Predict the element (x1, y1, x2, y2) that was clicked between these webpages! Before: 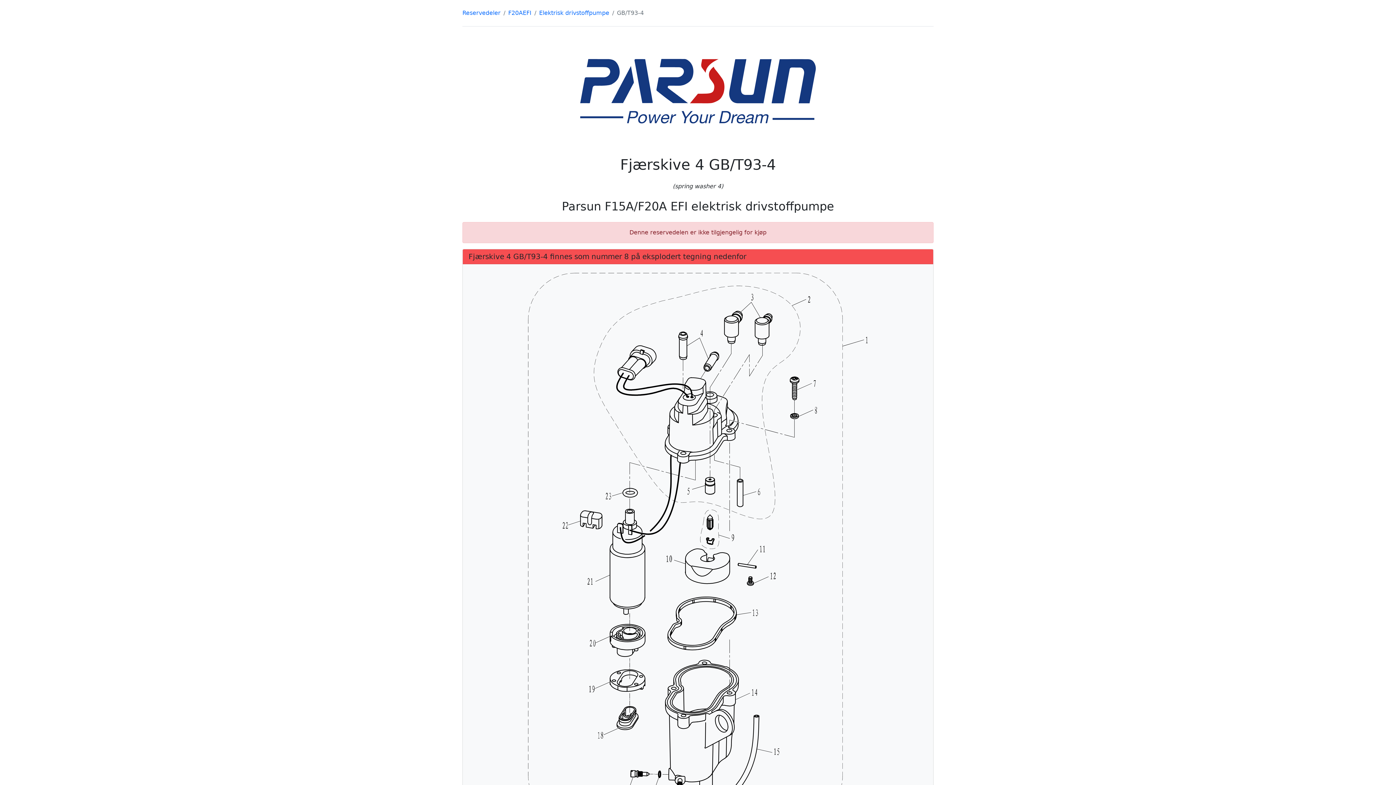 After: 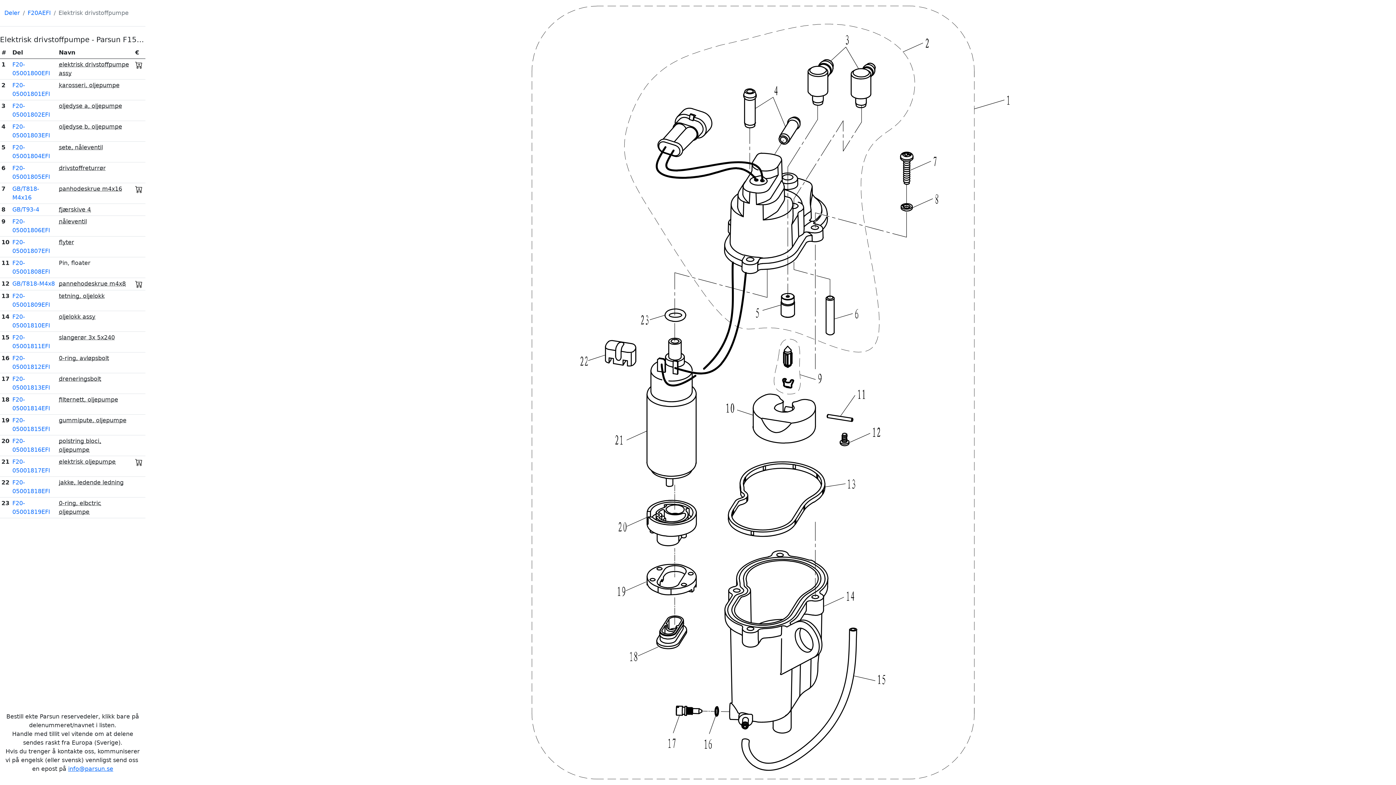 Action: label: Elektrisk drivstoffpumpe bbox: (539, 9, 609, 16)